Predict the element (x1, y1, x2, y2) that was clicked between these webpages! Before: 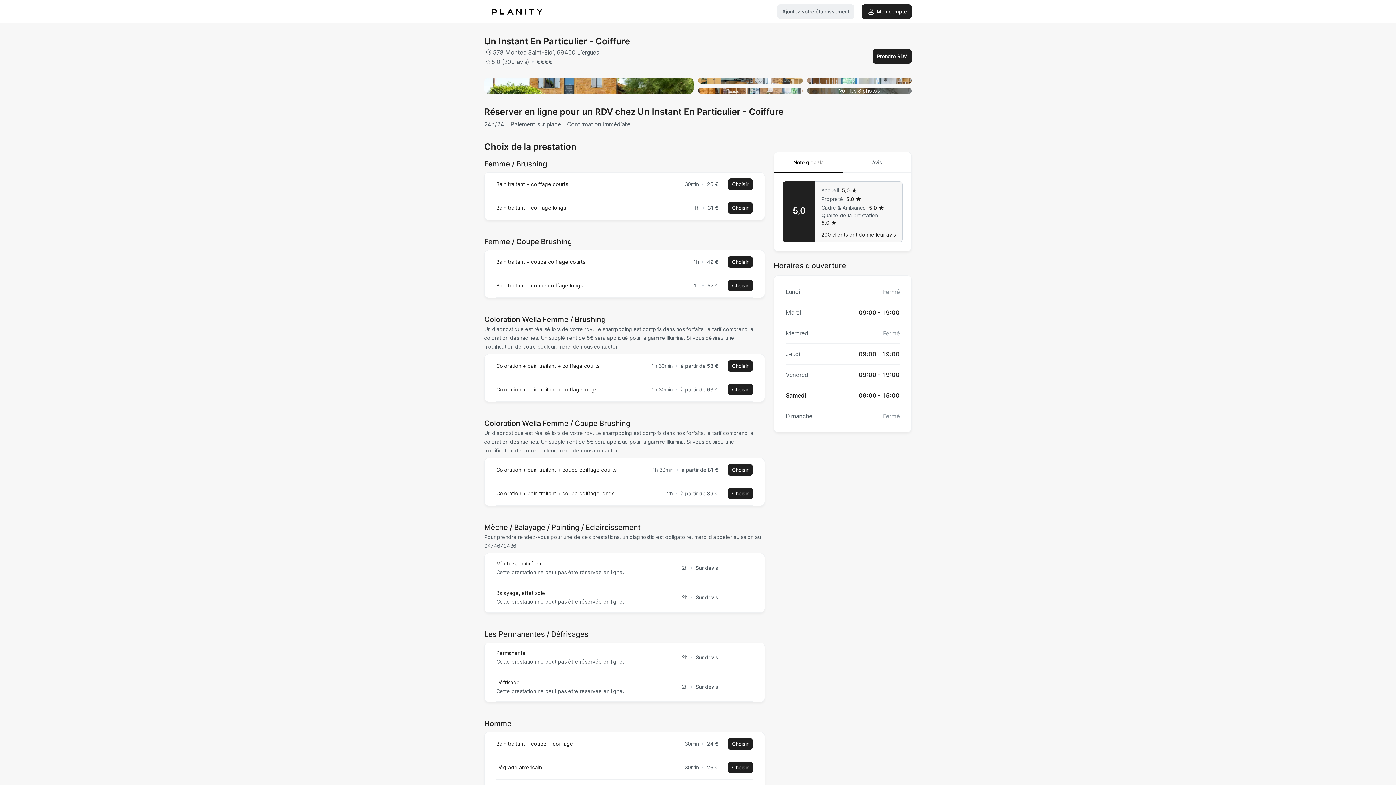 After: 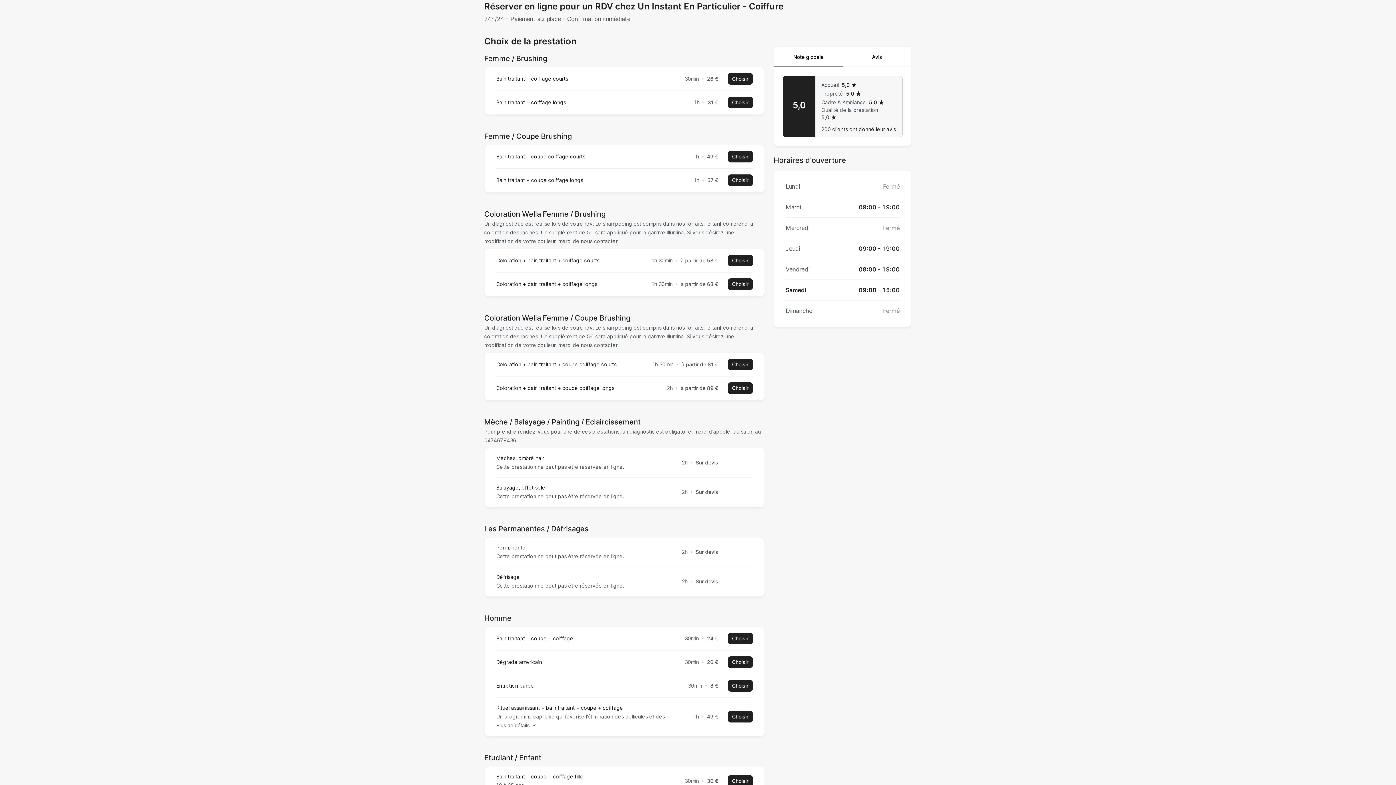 Action: bbox: (872, 49, 912, 63) label: Prendre RDV